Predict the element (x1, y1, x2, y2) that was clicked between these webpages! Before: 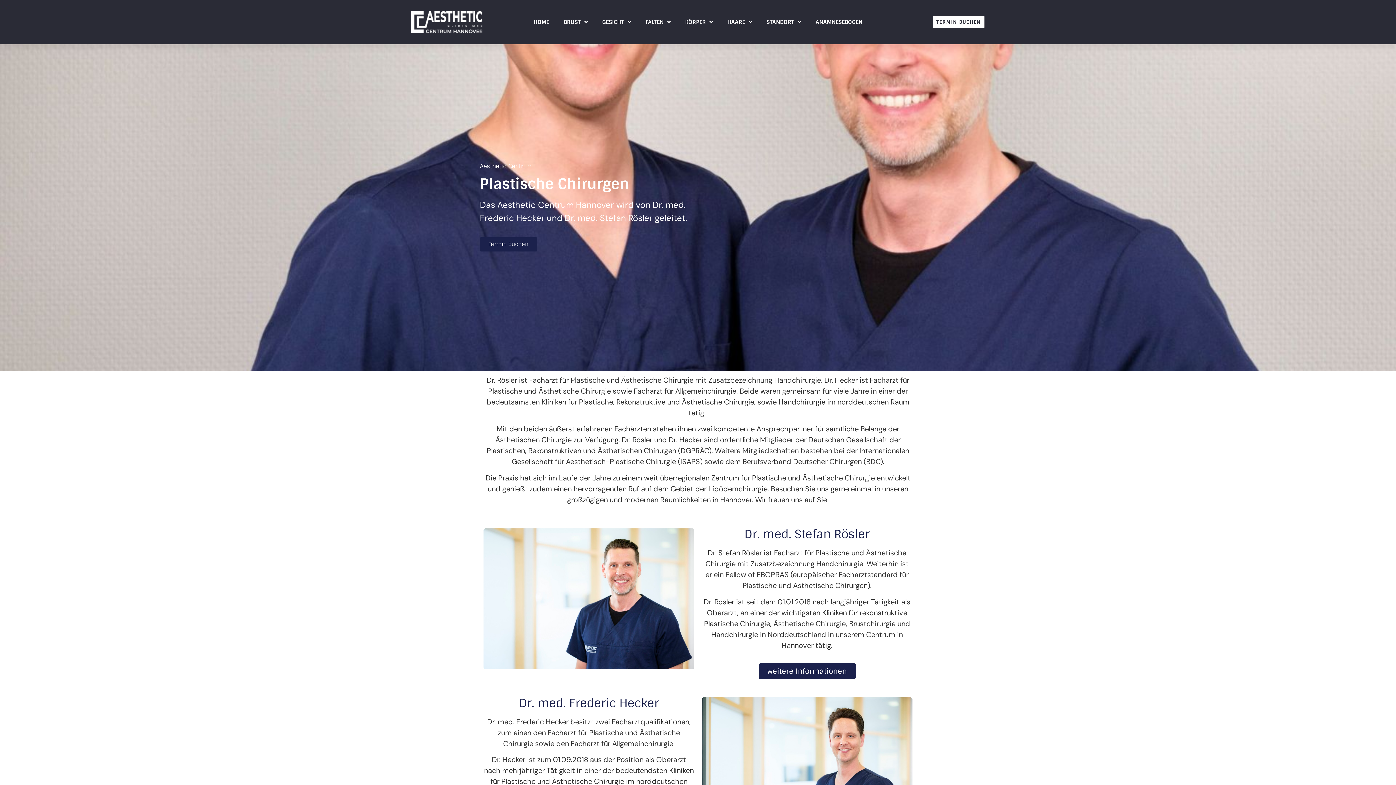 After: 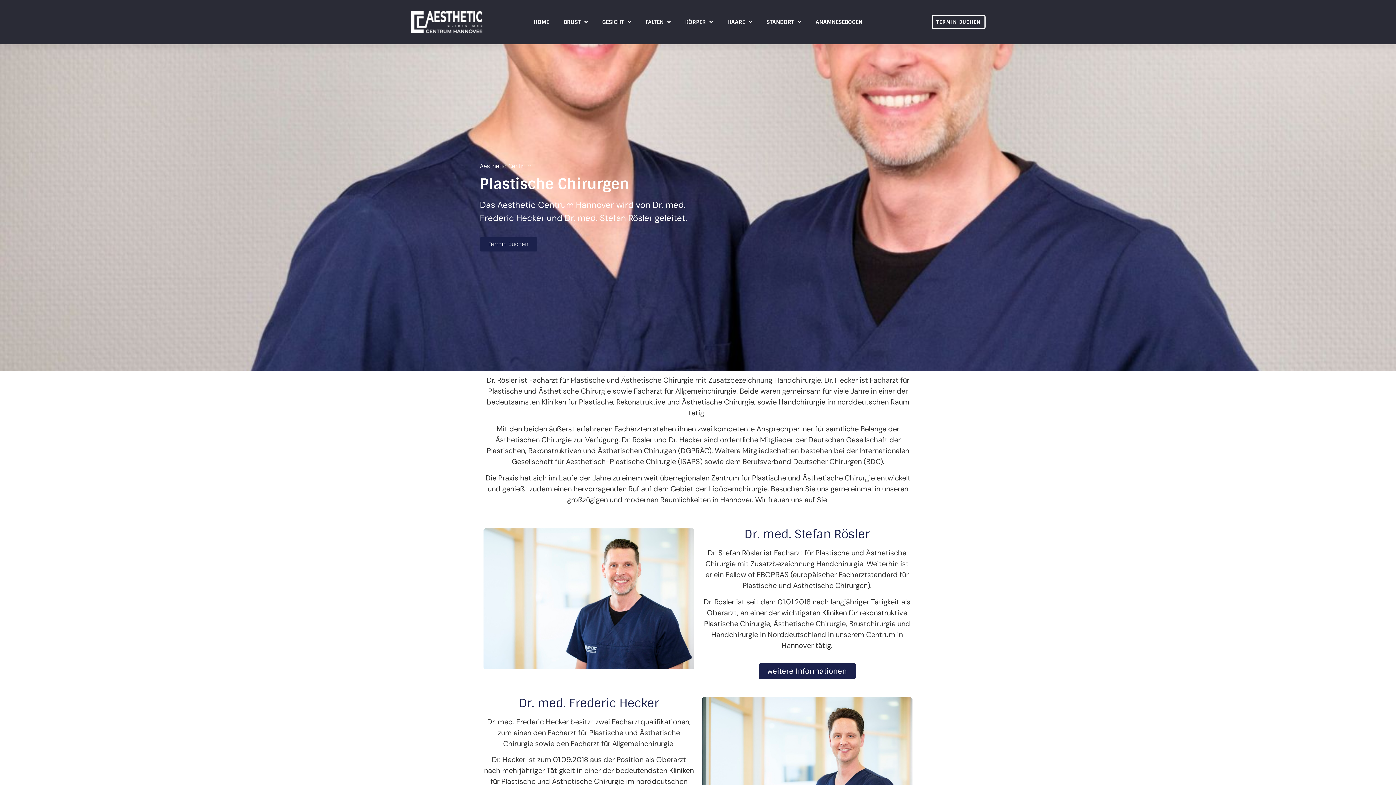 Action: label: TERMIN BUCHEN bbox: (931, 14, 985, 29)